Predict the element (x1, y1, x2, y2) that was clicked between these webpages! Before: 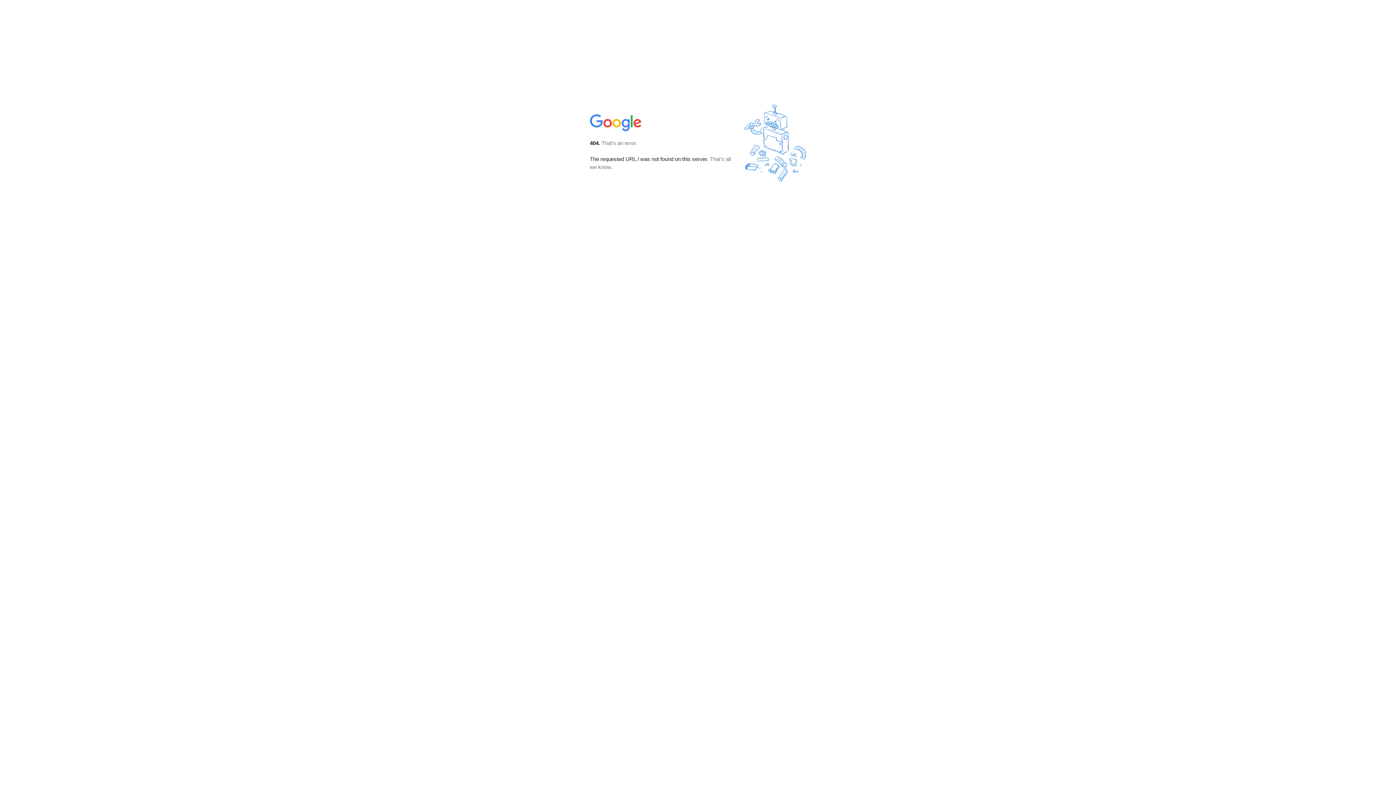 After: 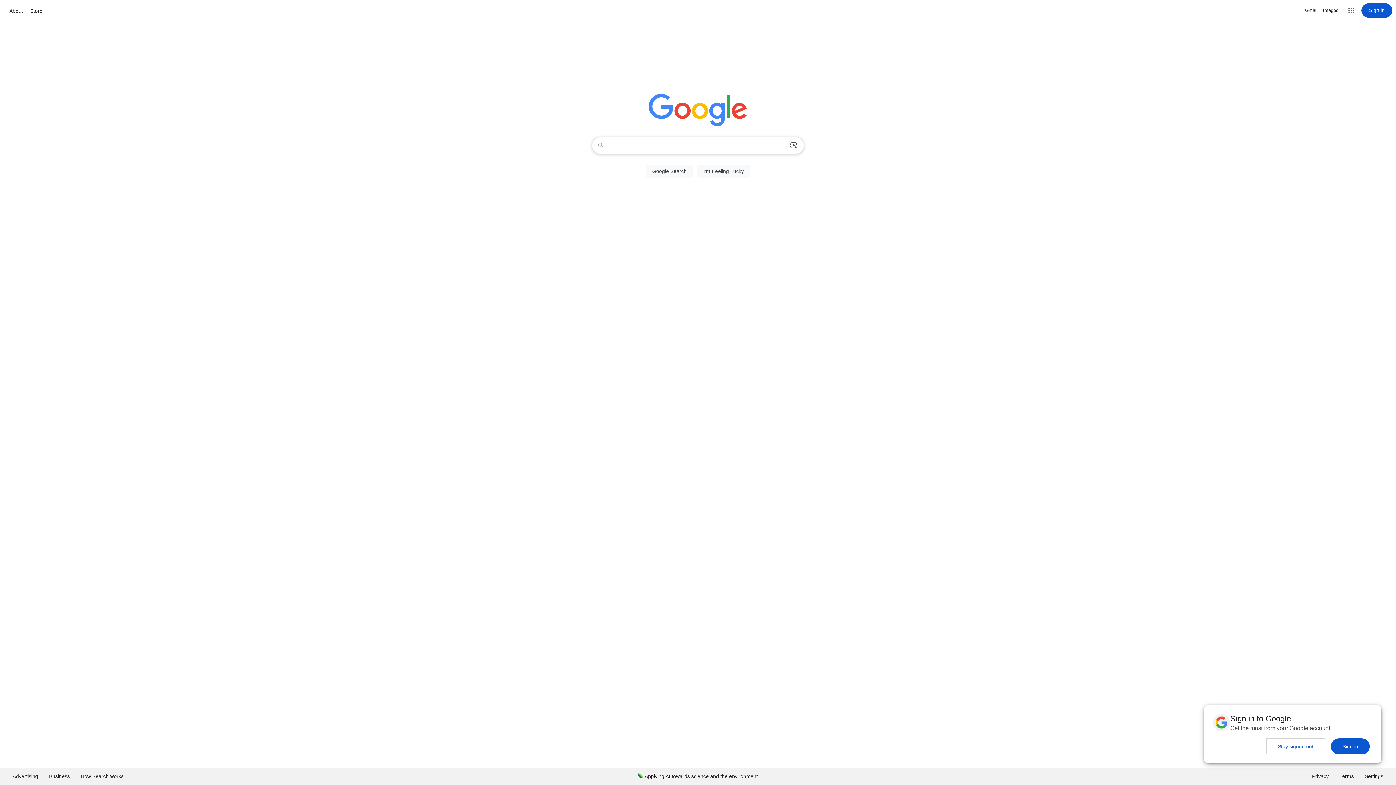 Action: bbox: (590, 127, 642, 134)